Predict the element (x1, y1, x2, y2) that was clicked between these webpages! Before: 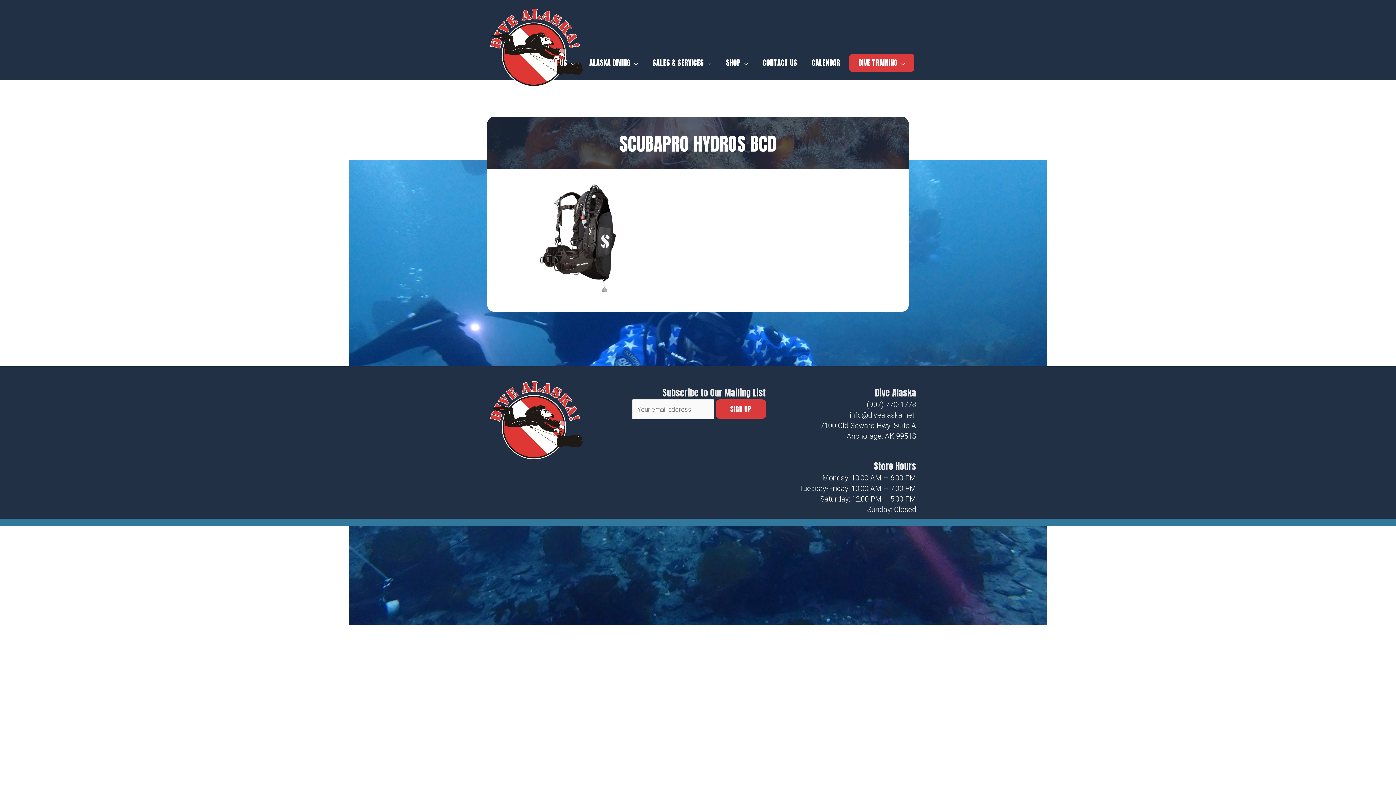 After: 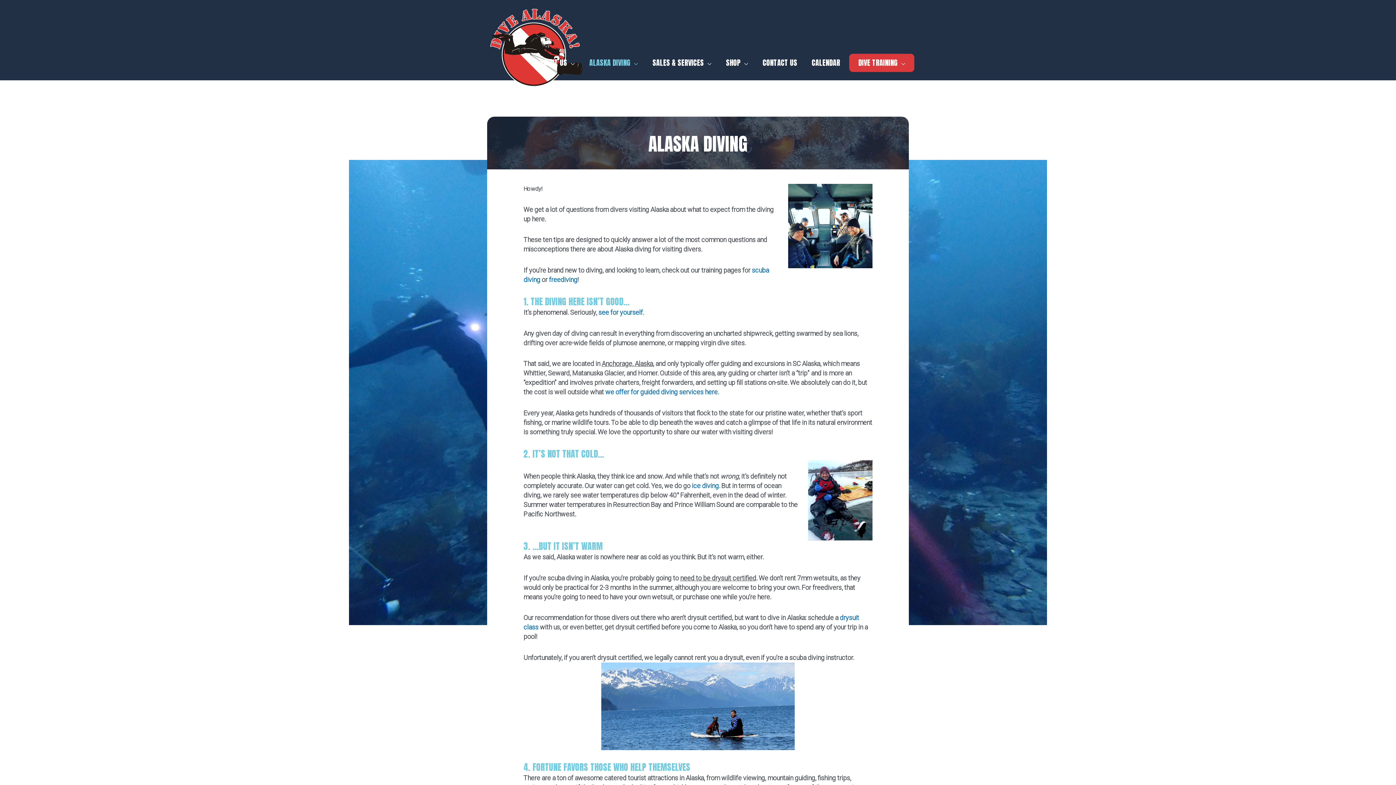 Action: label: ALASKA DIVING bbox: (582, 57, 645, 68)